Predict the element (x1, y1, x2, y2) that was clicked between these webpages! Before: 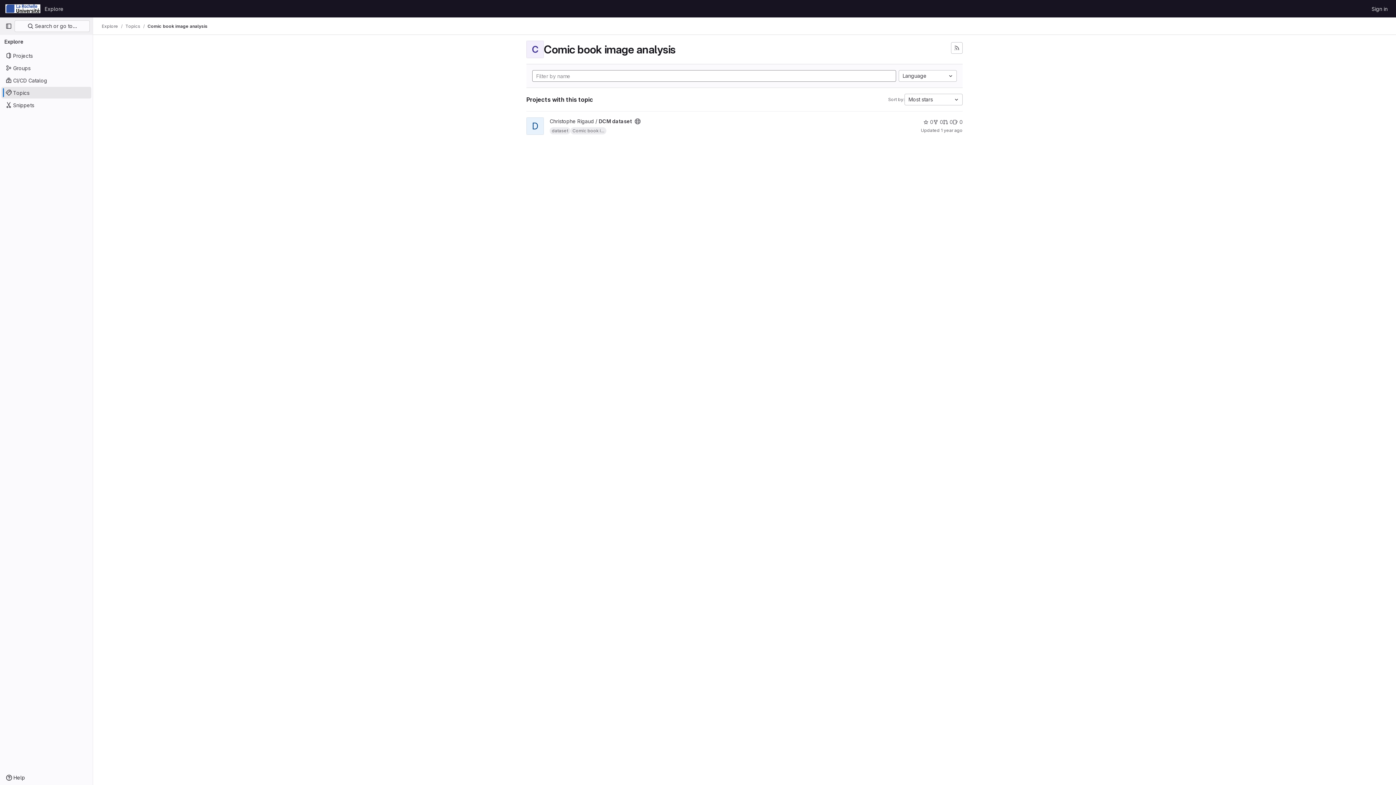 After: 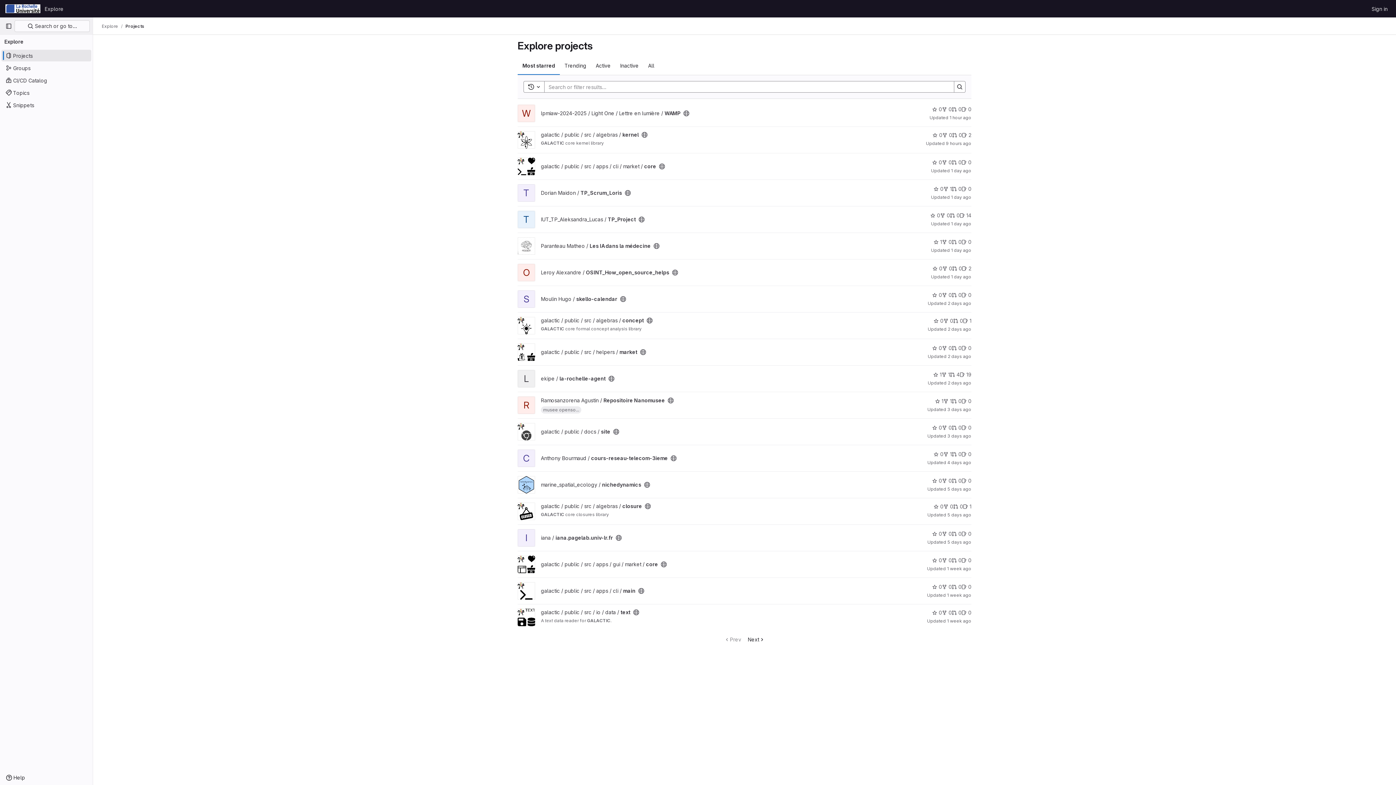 Action: label: Explore bbox: (41, 2, 66, 14)